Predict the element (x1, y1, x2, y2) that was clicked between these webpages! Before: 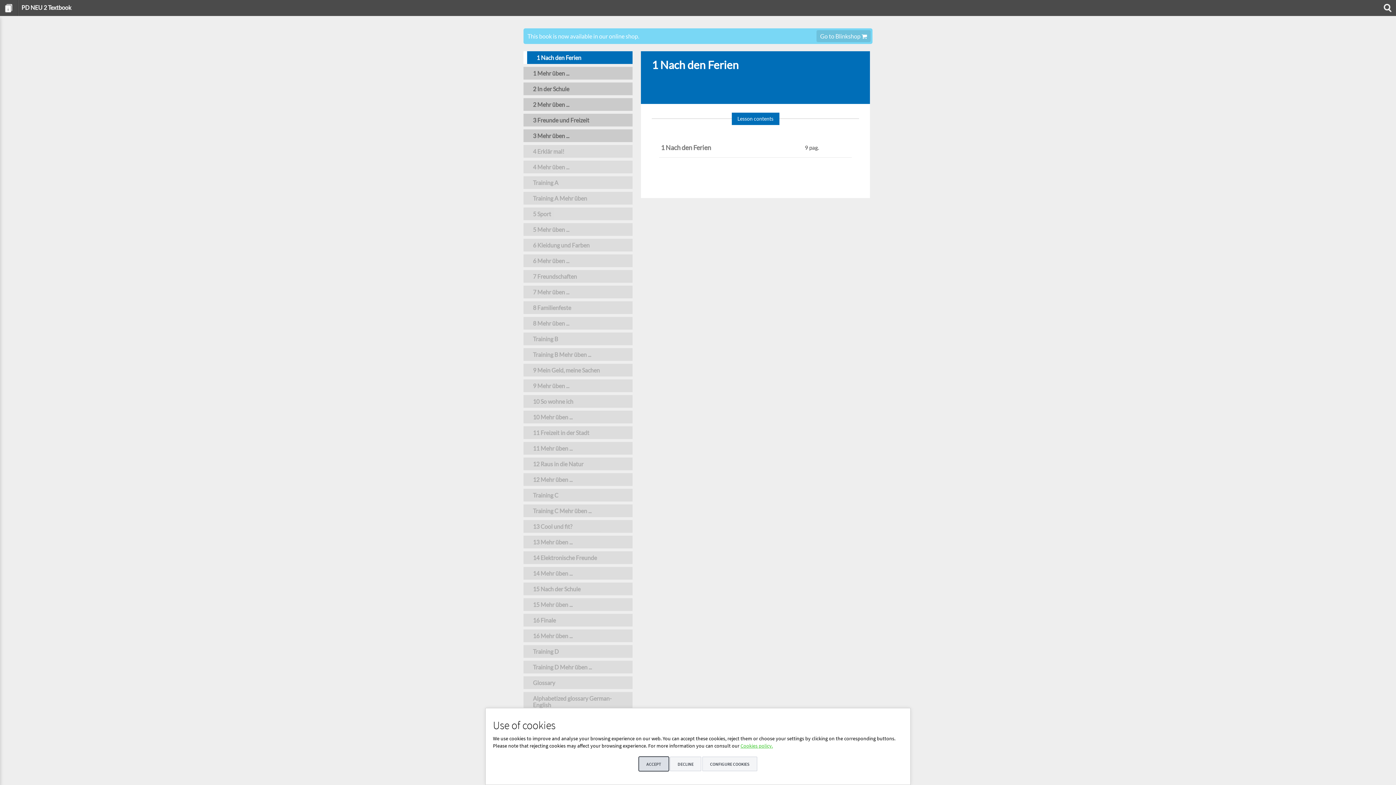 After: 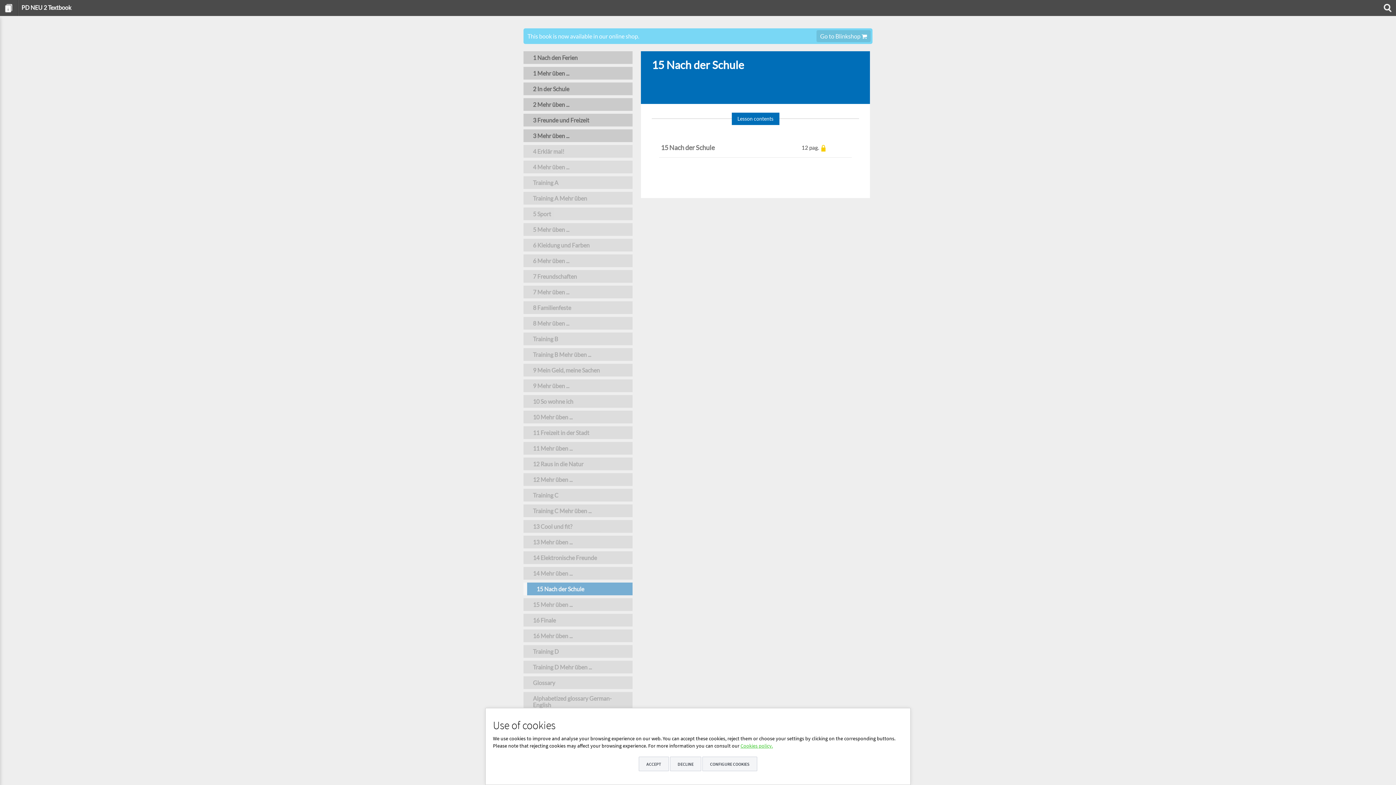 Action: label: 15 Nach der Schule  bbox: (523, 582, 632, 595)